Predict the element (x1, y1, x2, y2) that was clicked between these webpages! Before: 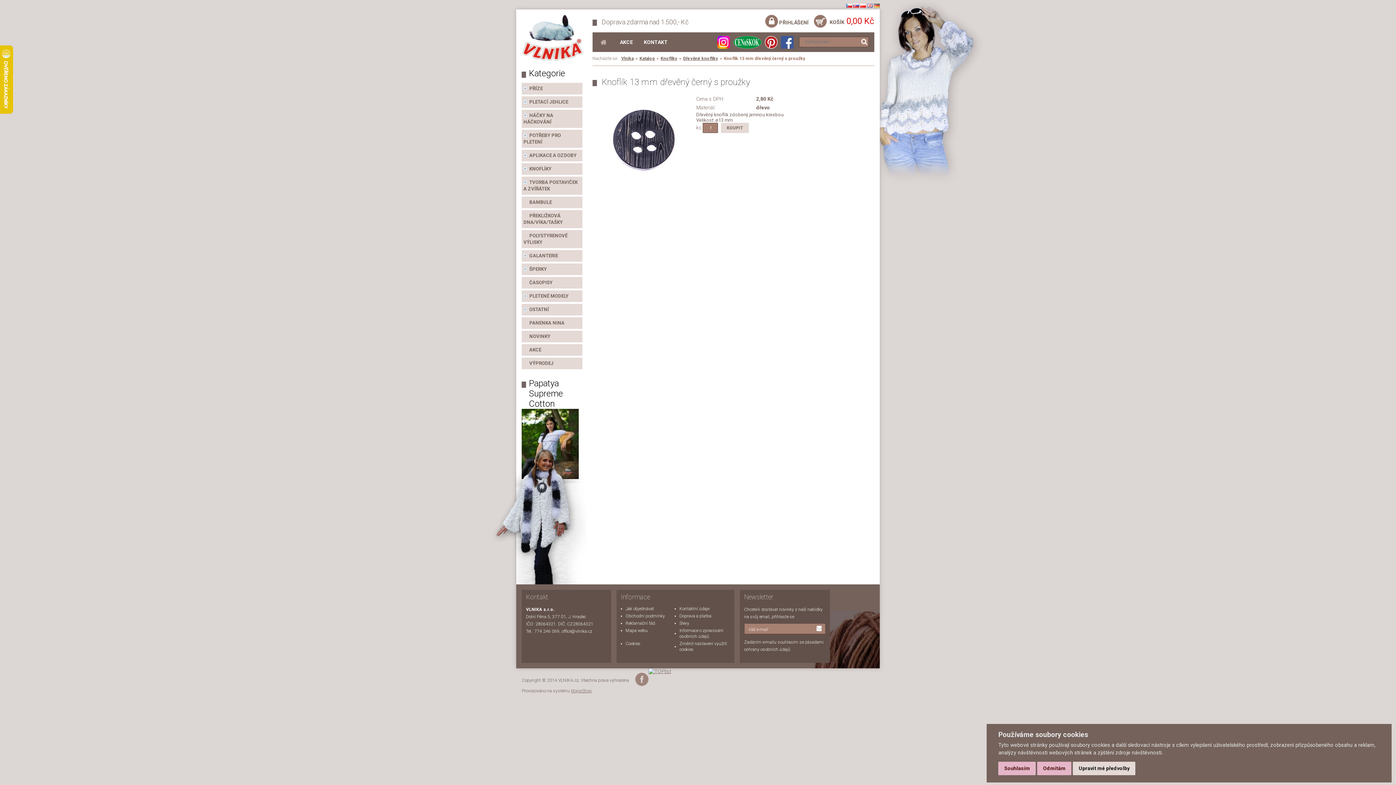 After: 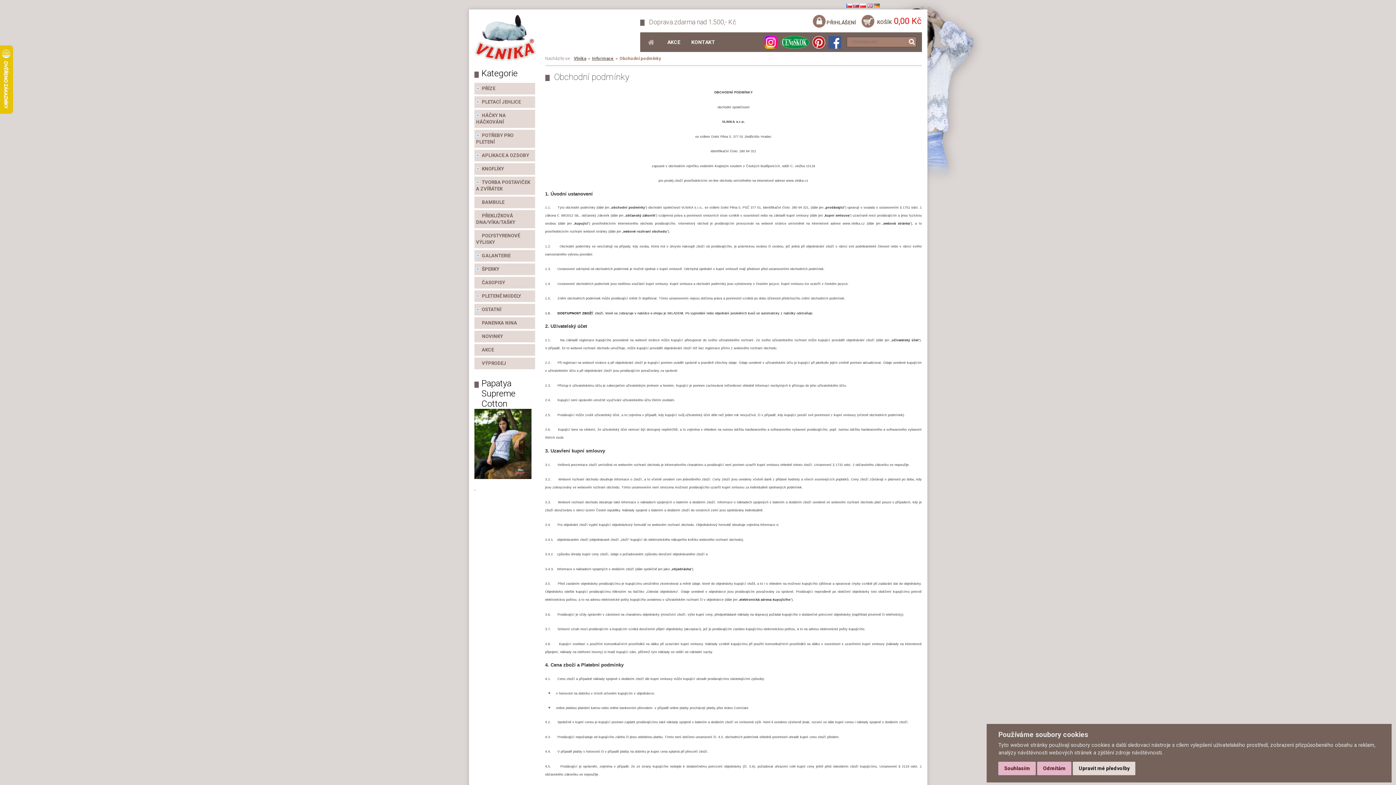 Action: bbox: (625, 613, 665, 618) label: Obchodní podmínky